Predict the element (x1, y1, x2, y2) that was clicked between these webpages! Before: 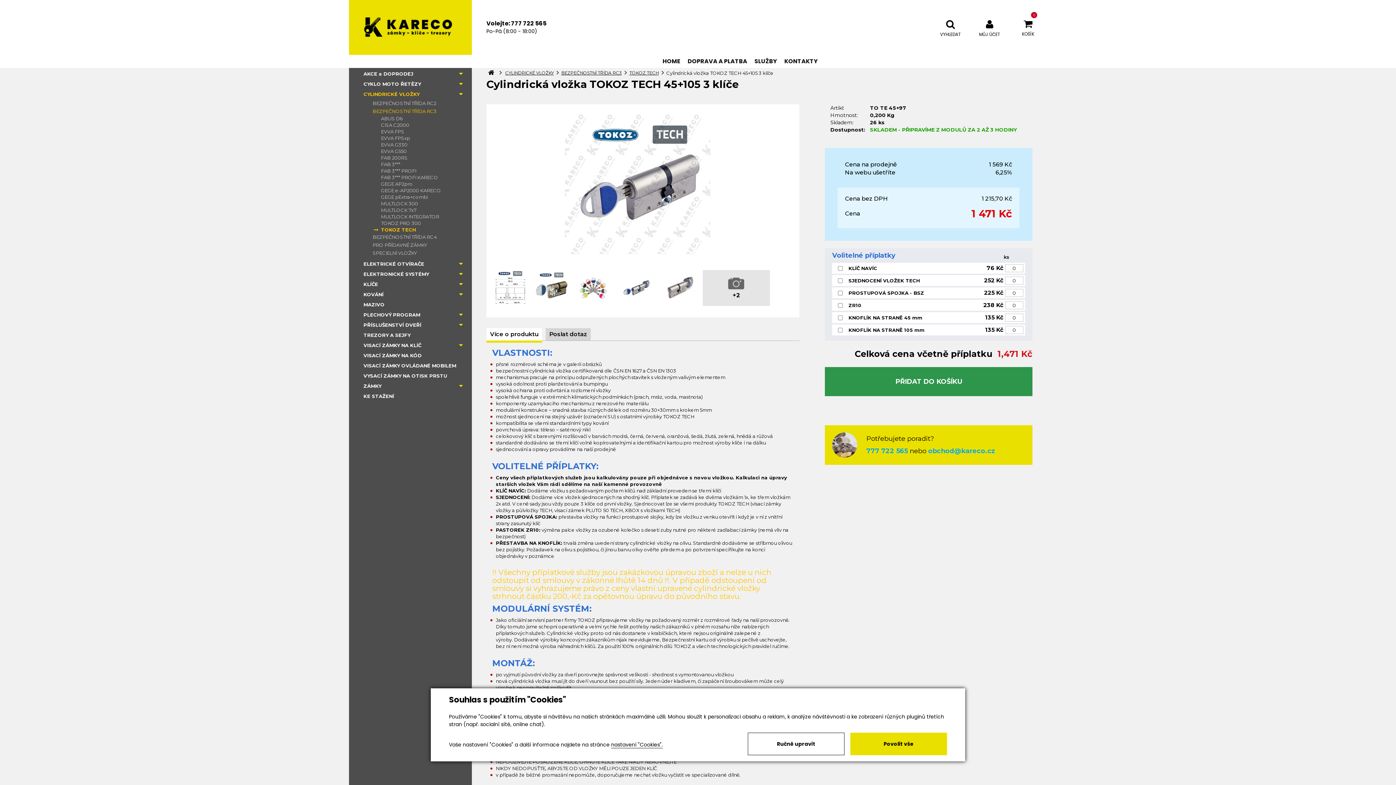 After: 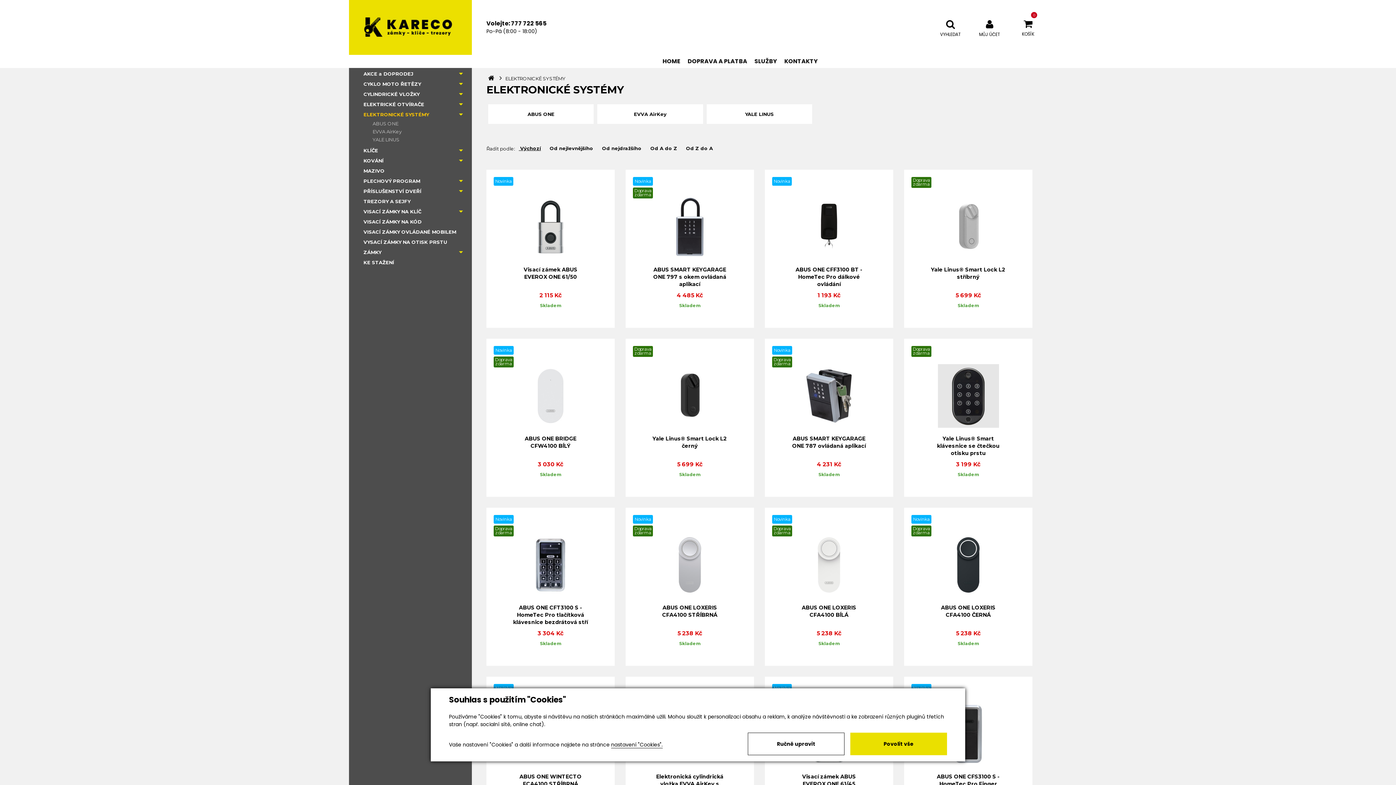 Action: bbox: (358, 269, 462, 279) label: ELEKTRONICKÉ SYSTÉMY